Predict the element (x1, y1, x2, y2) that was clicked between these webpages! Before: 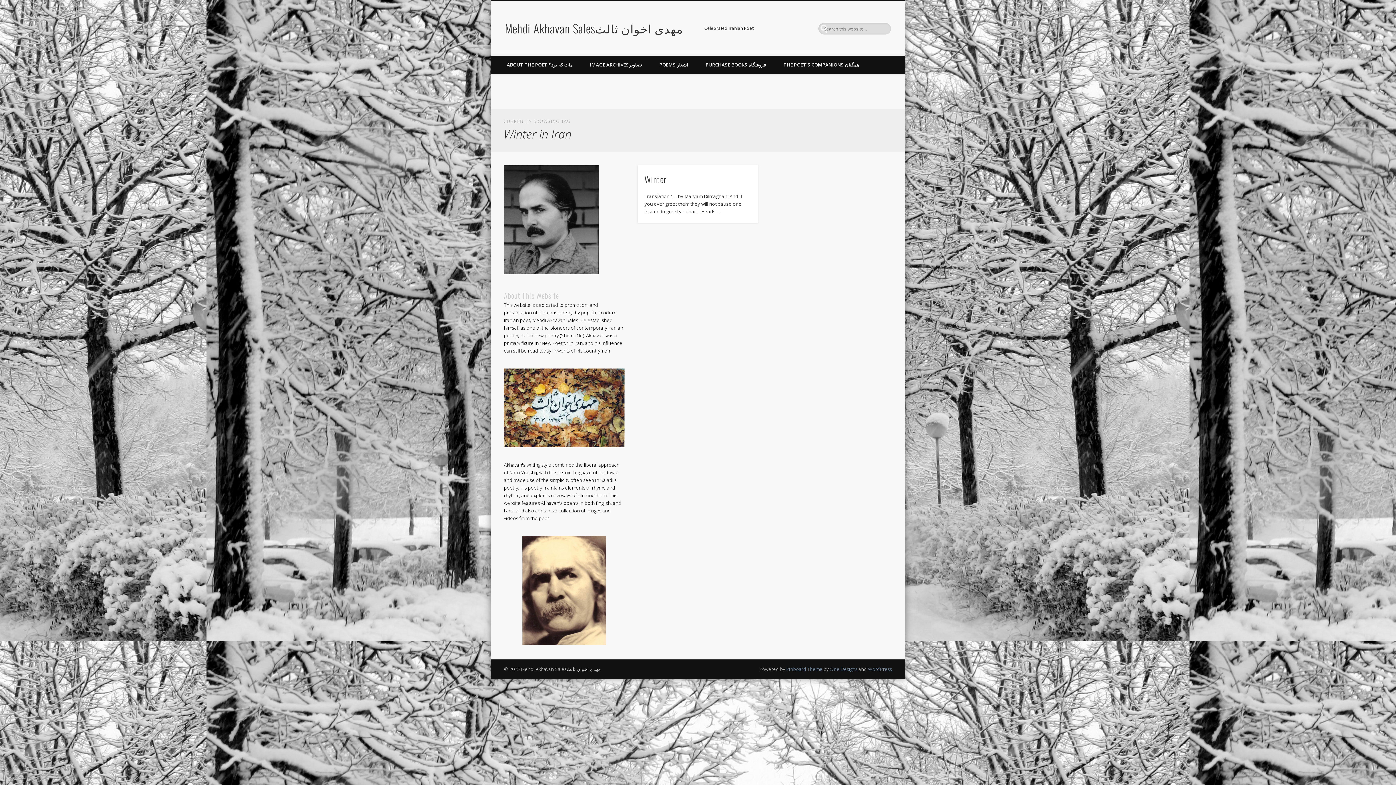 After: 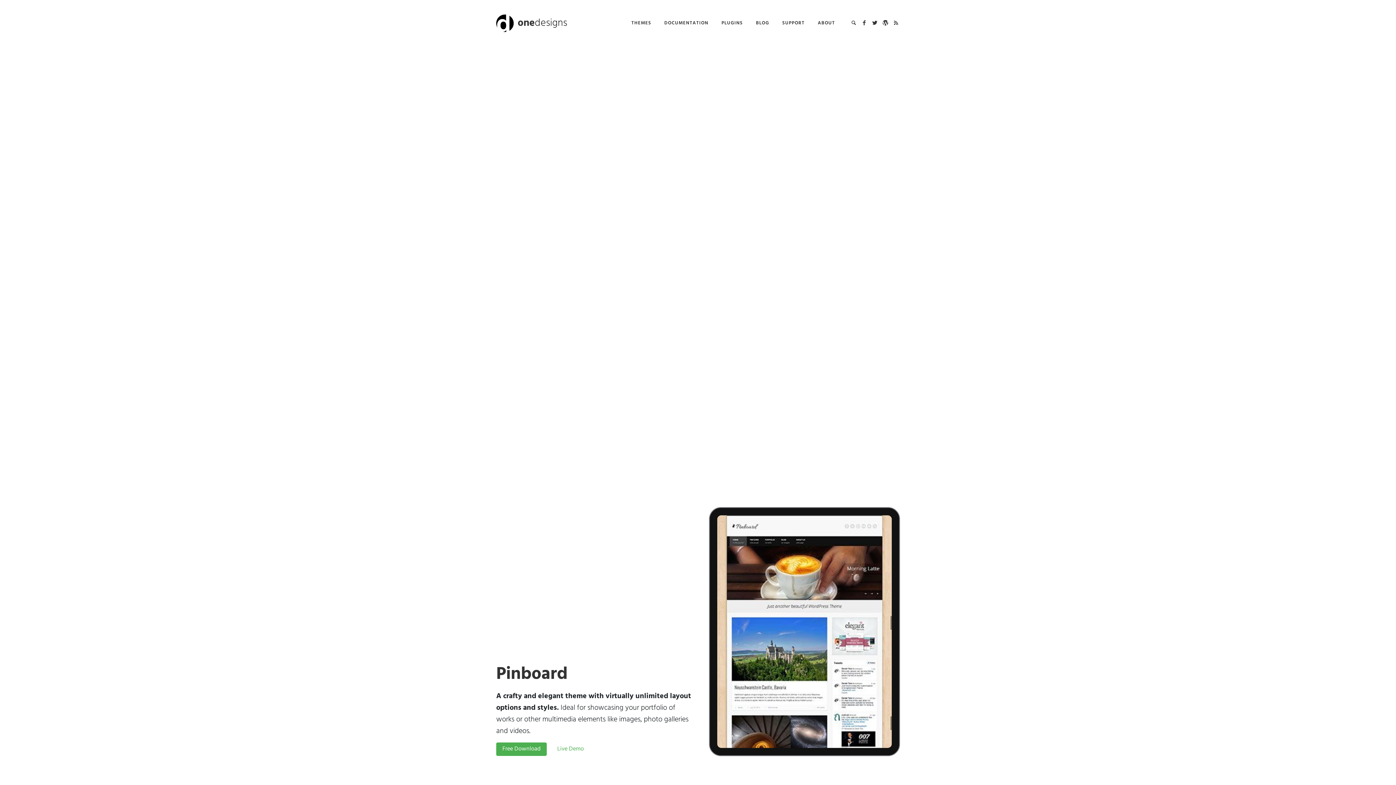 Action: label: Pinboard Theme bbox: (786, 666, 822, 672)